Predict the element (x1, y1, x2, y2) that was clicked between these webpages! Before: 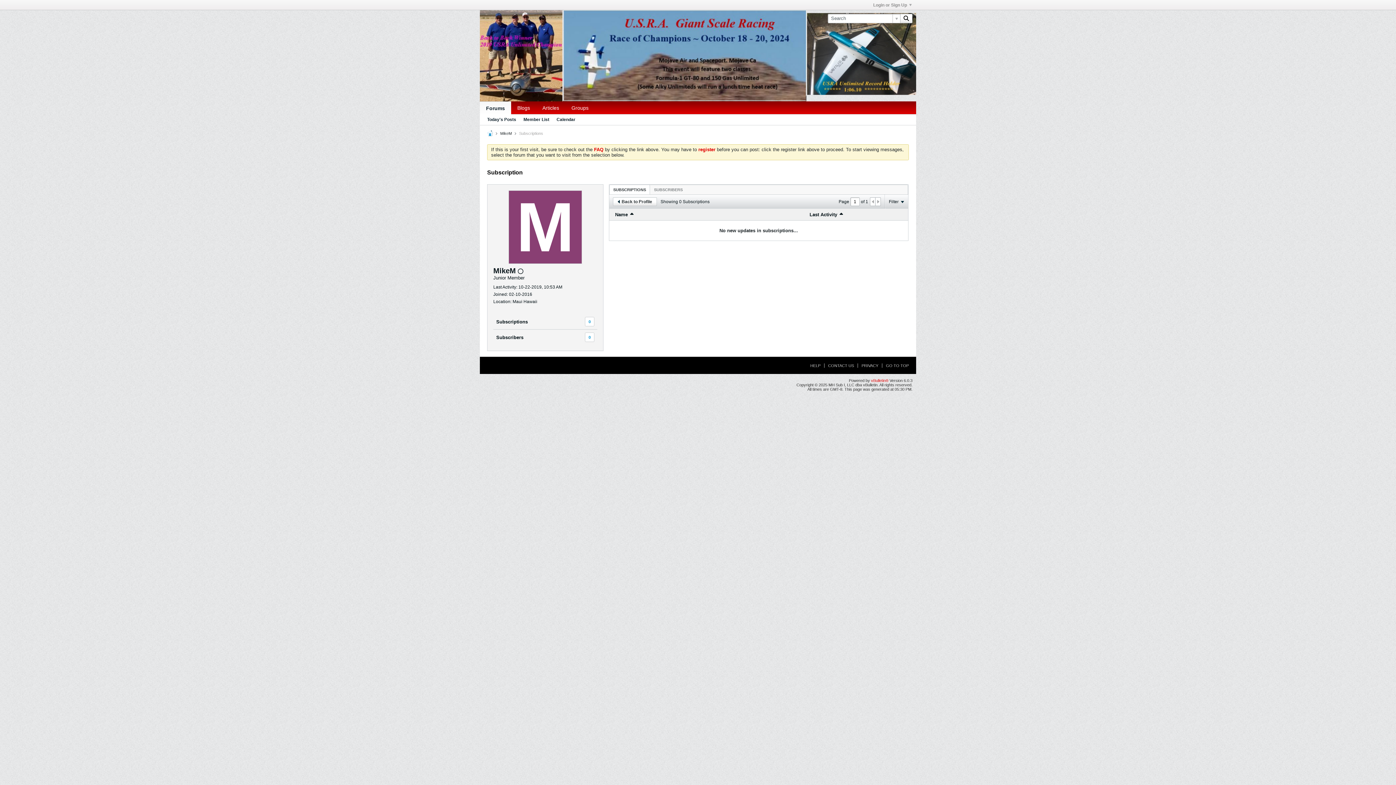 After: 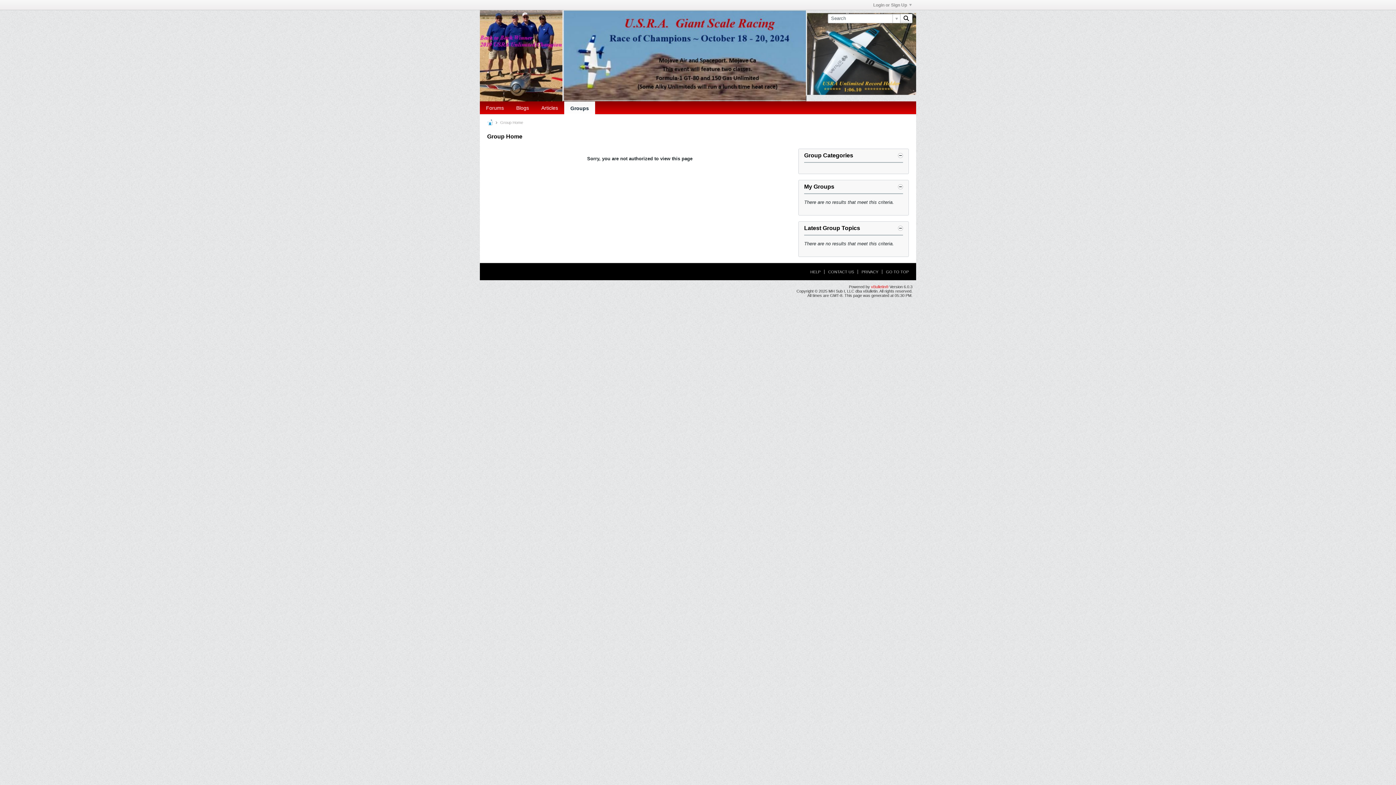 Action: label: Groups bbox: (565, 101, 594, 114)